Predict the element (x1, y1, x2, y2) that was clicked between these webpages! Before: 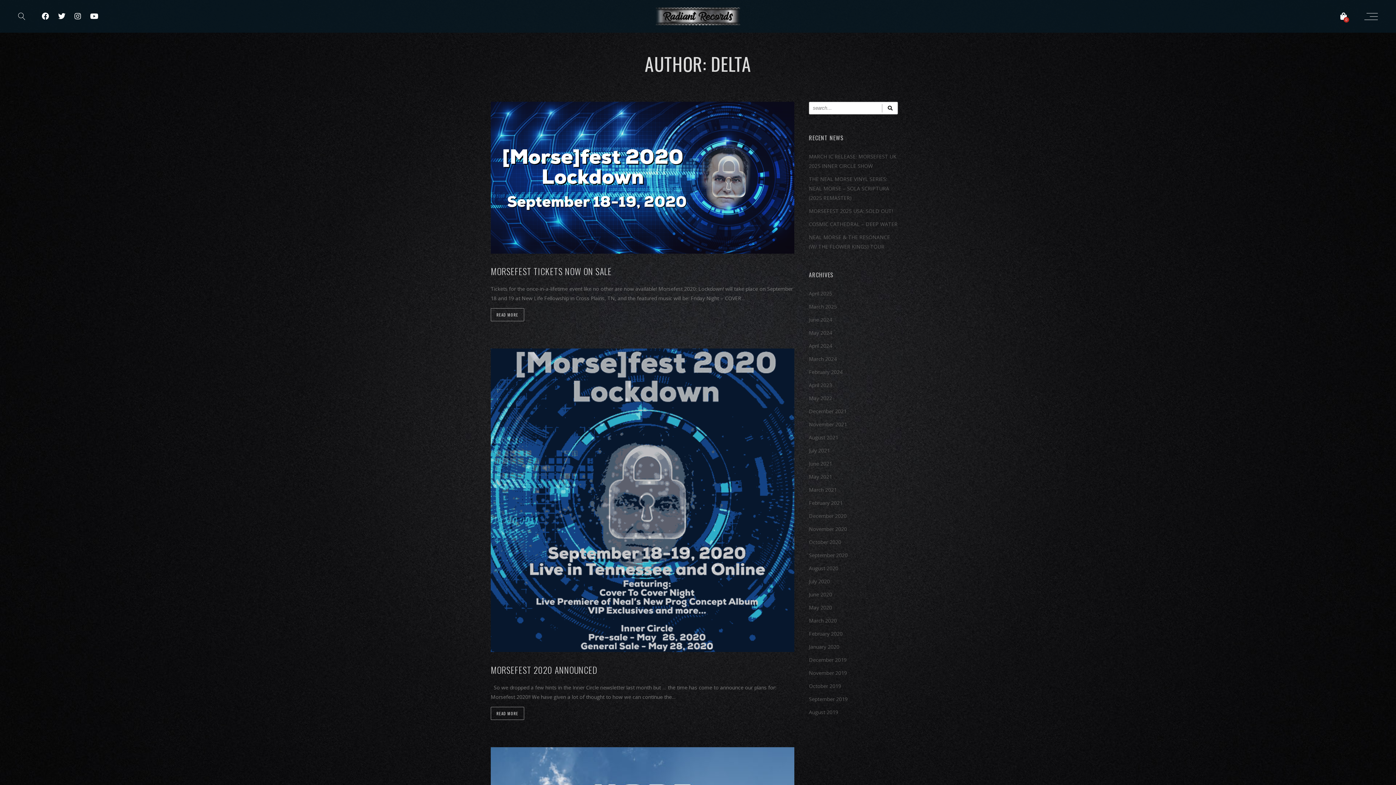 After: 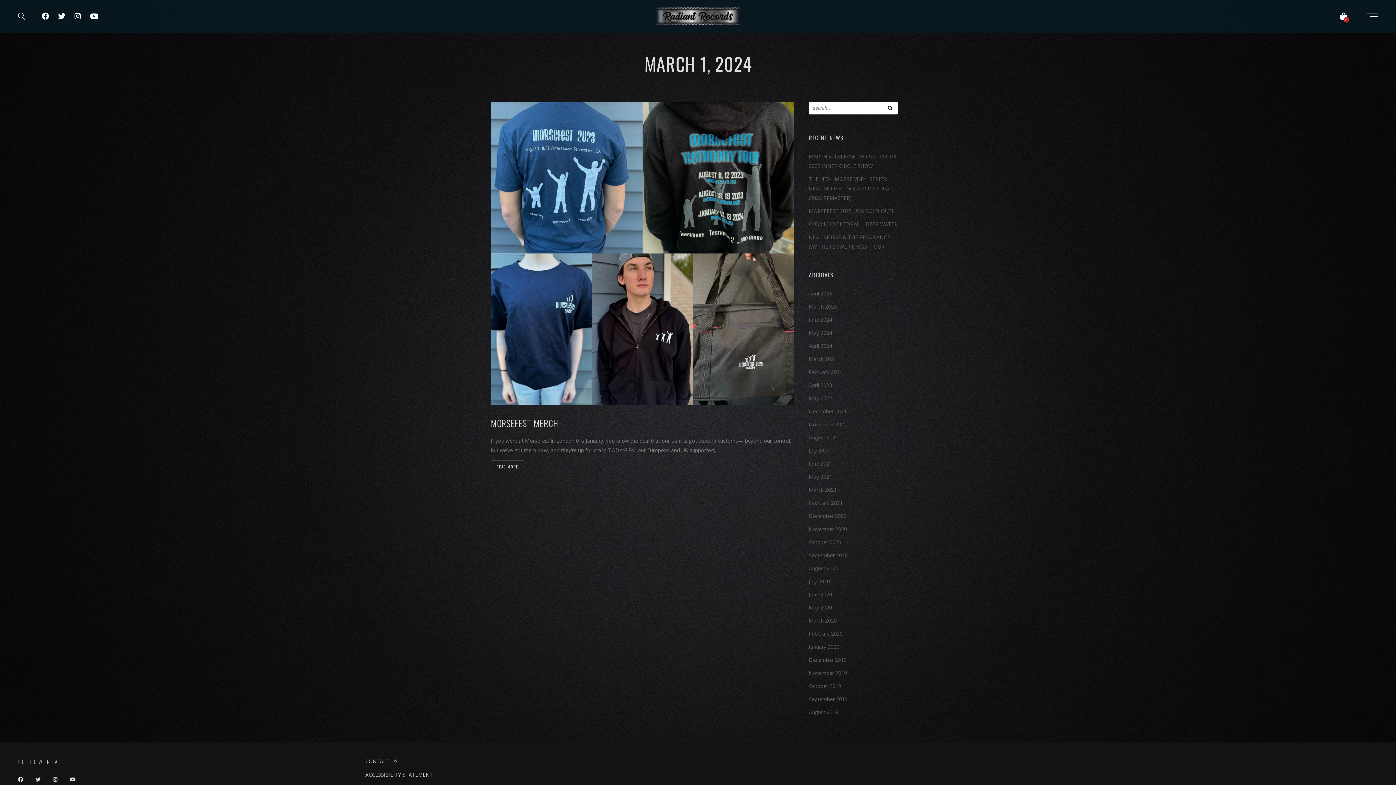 Action: bbox: (809, 355, 837, 362) label: March 2024